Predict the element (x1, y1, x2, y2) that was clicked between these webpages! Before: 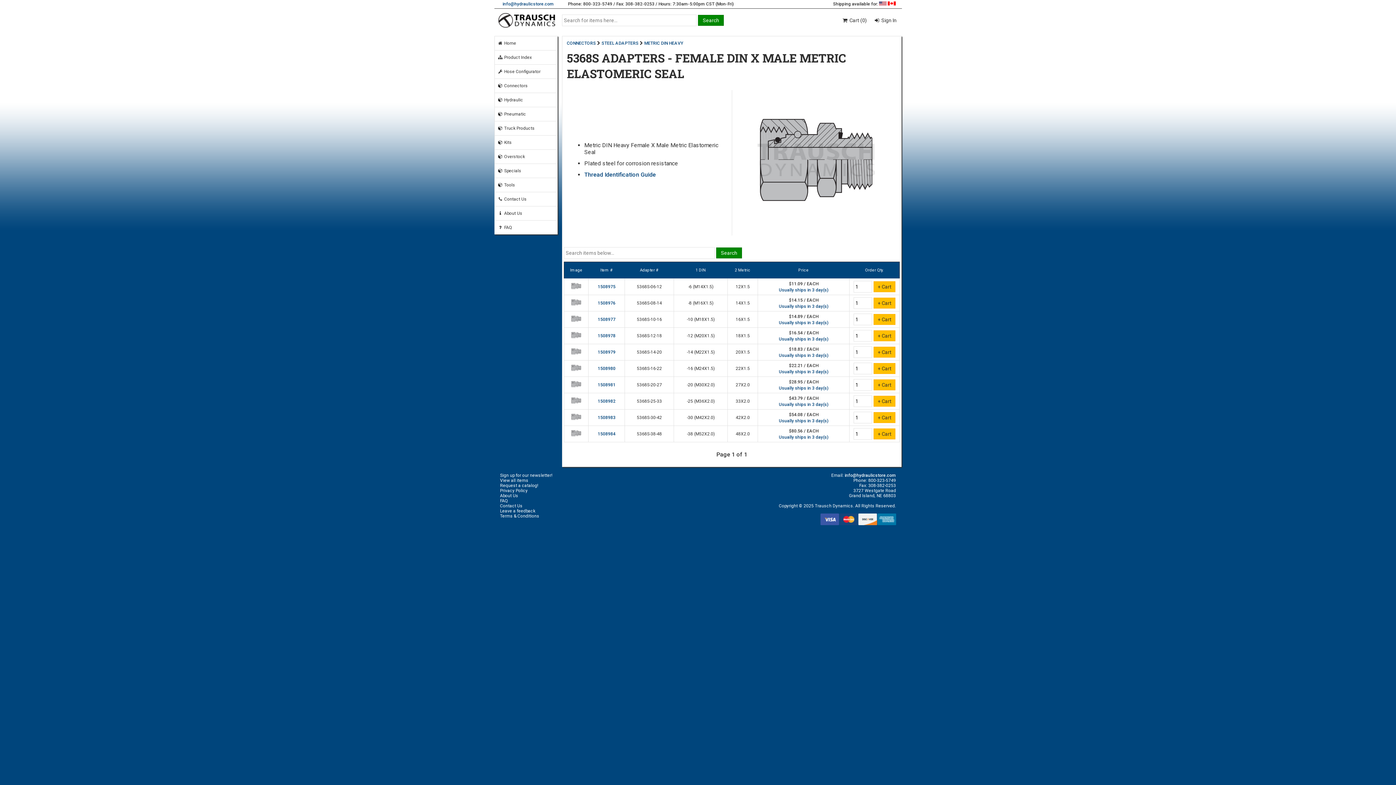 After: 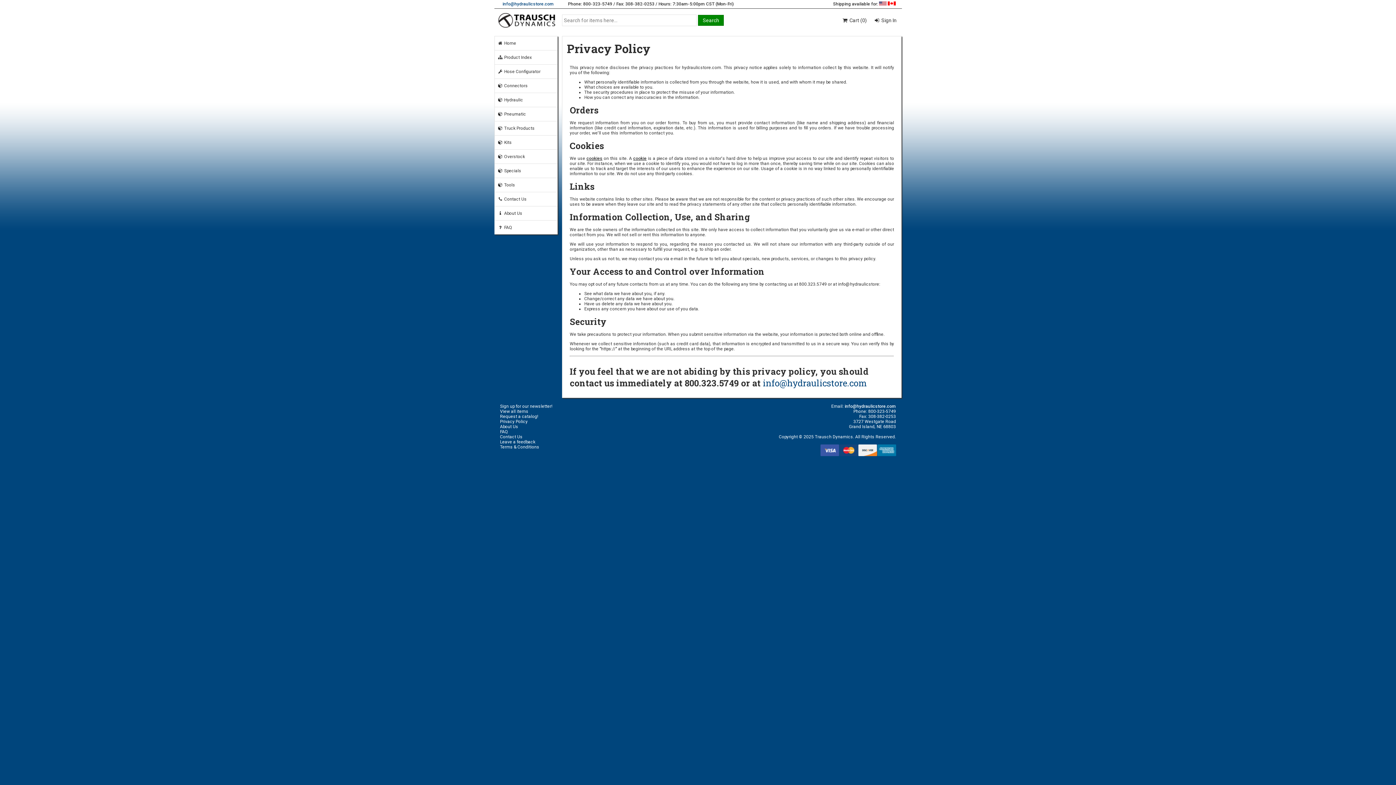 Action: label: Privacy Policy bbox: (500, 488, 527, 493)